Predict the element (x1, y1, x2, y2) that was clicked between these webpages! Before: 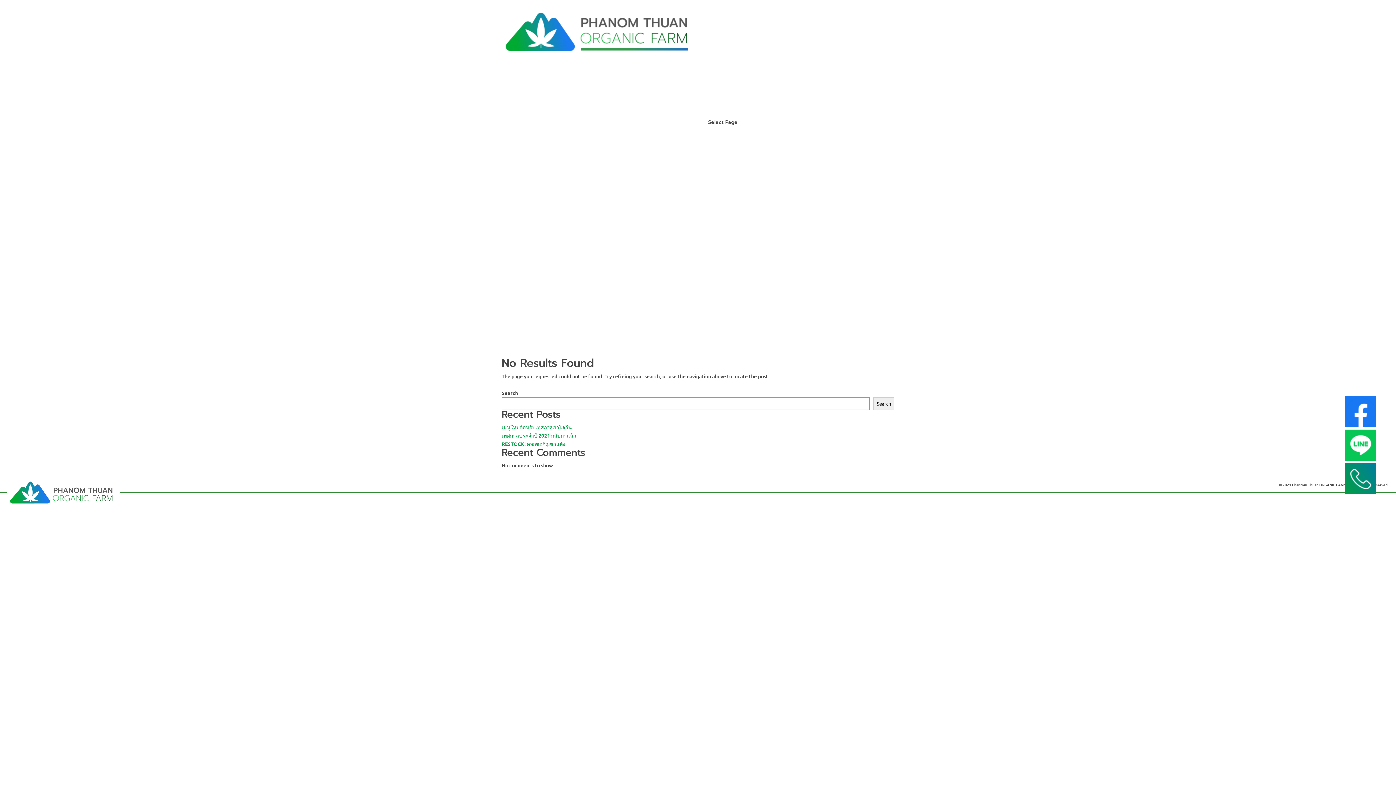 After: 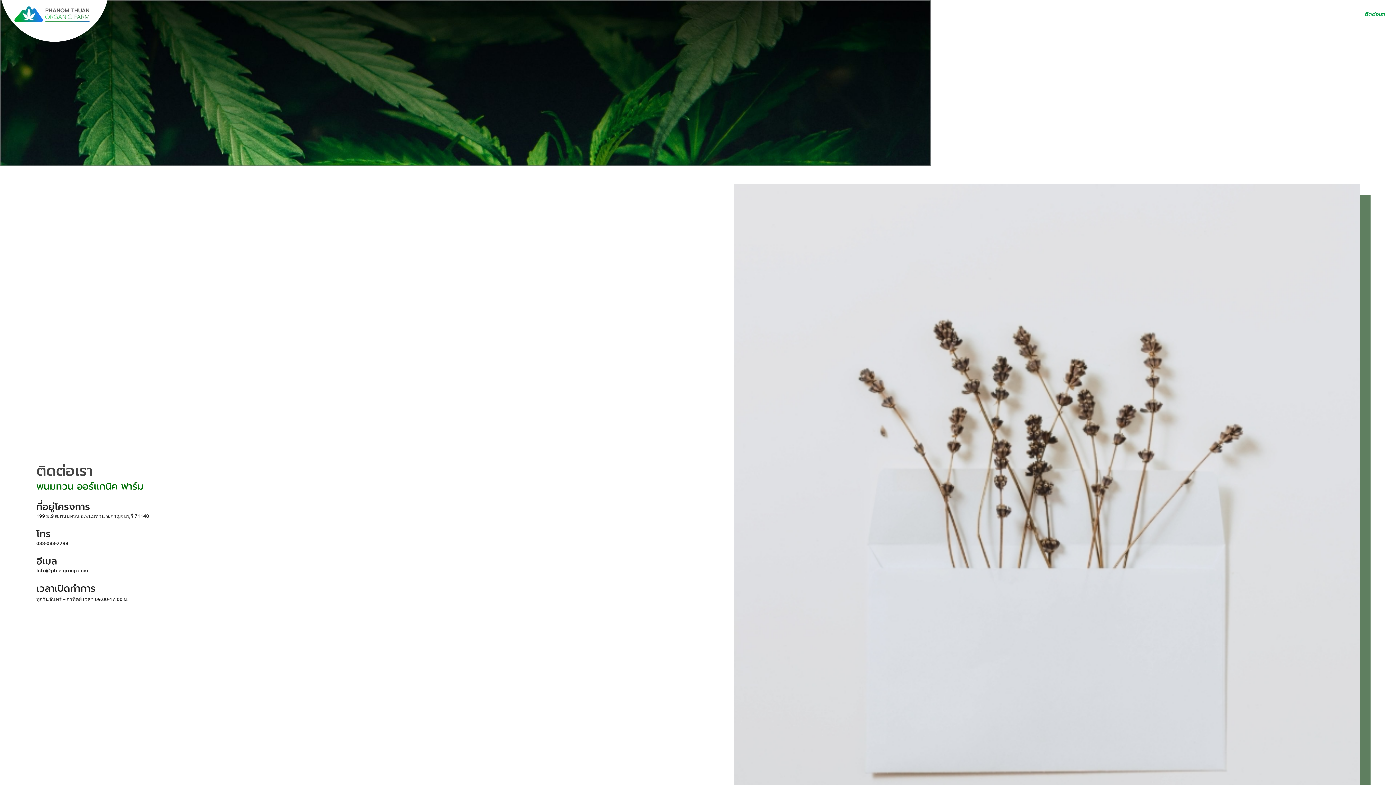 Action: bbox: (708, 160, 728, 168) label: ติดต่อเรา